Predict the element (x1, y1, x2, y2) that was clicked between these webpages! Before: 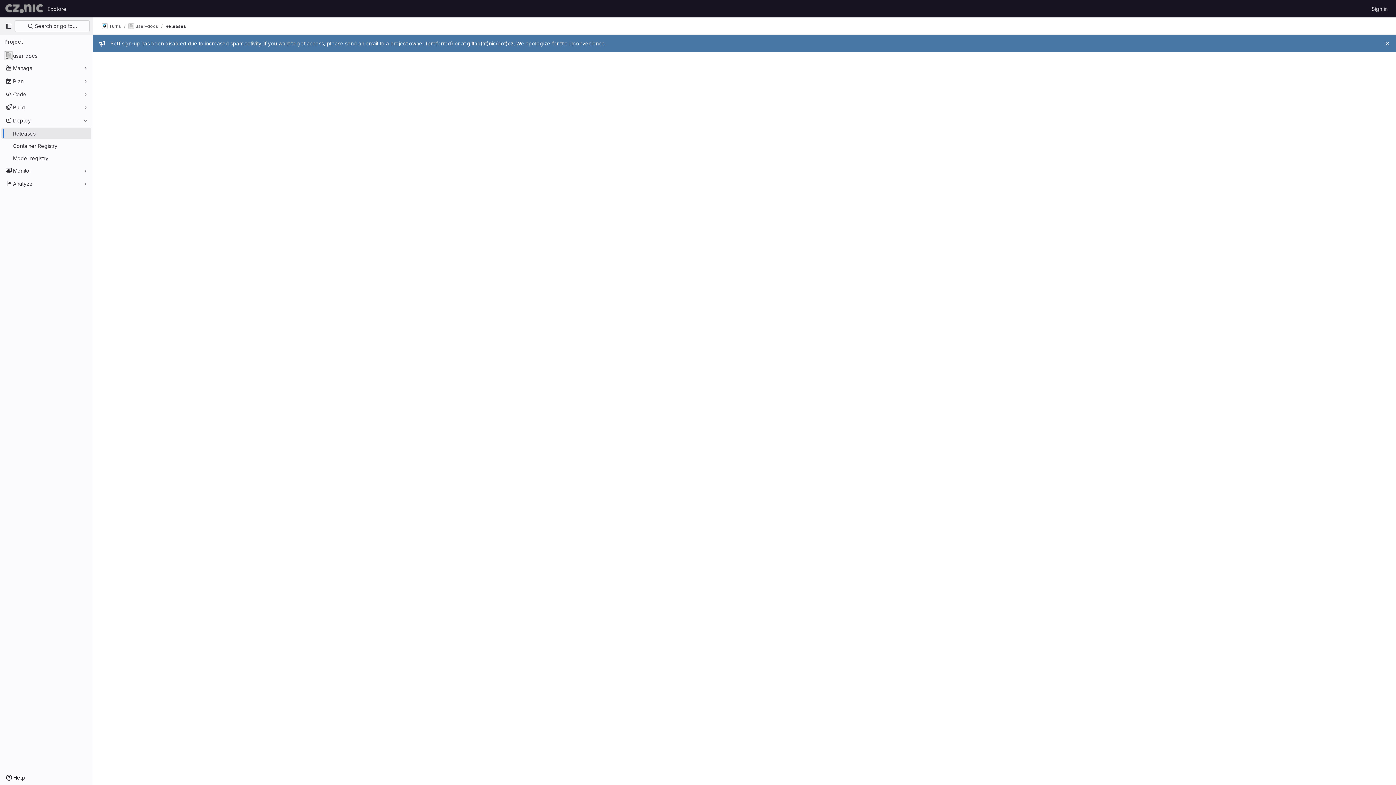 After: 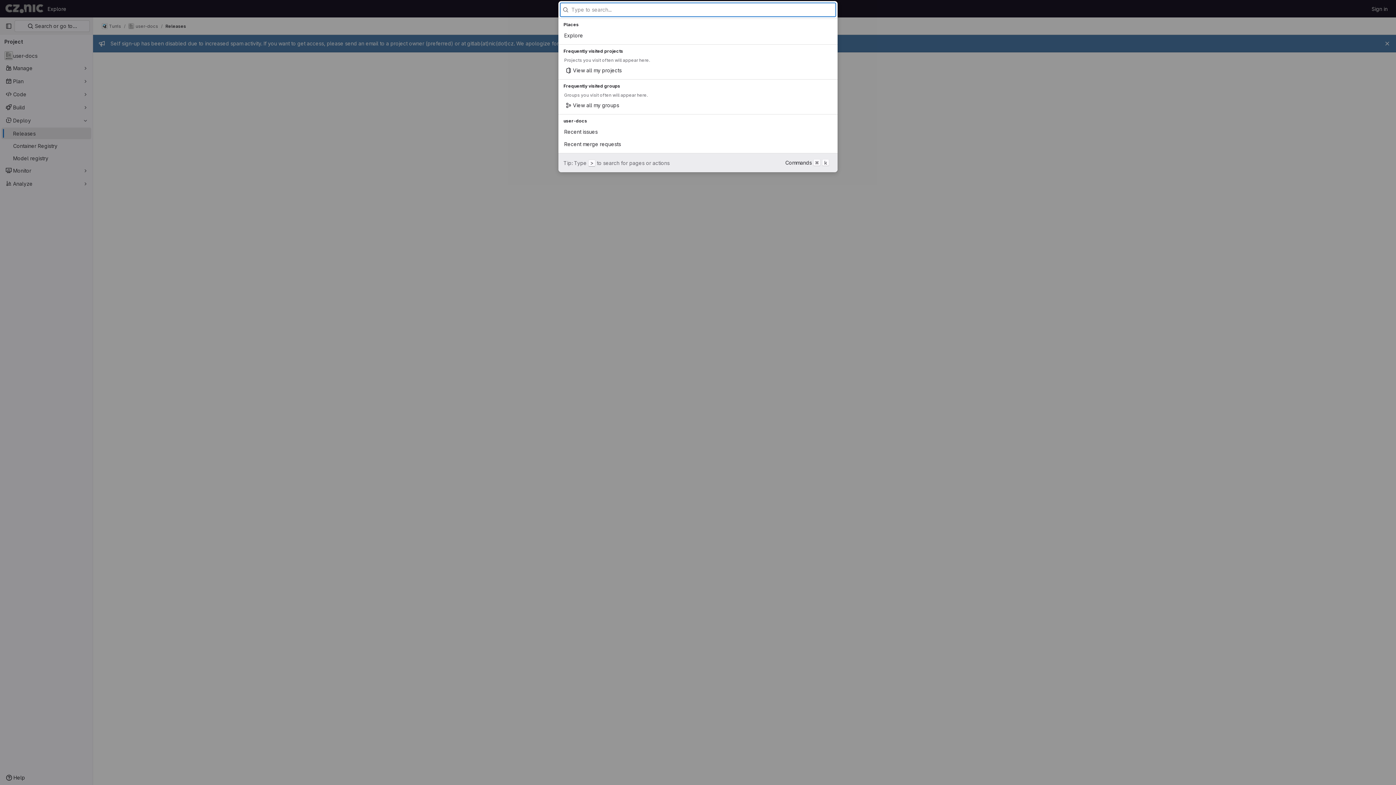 Action: bbox: (14, 20, 89, 32) label:  Search or go to…